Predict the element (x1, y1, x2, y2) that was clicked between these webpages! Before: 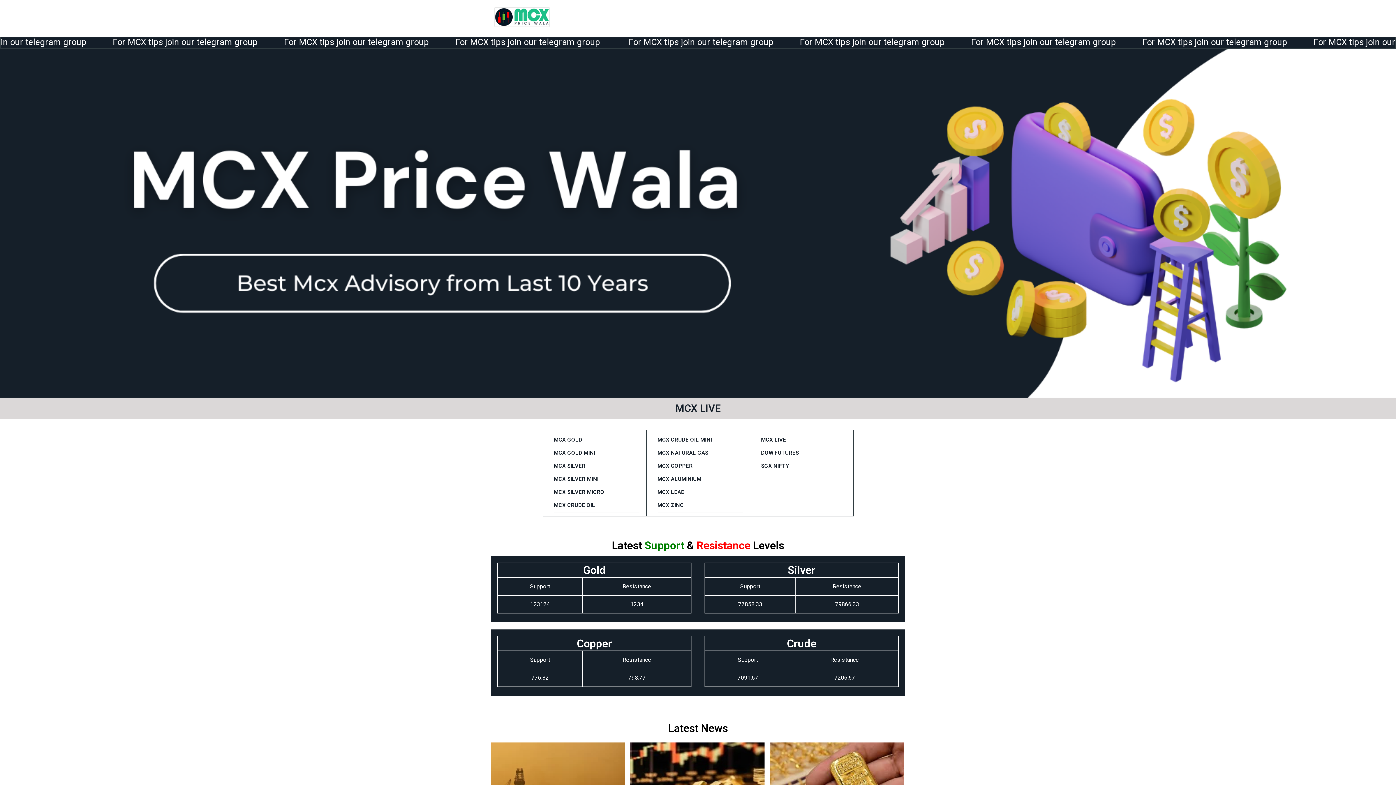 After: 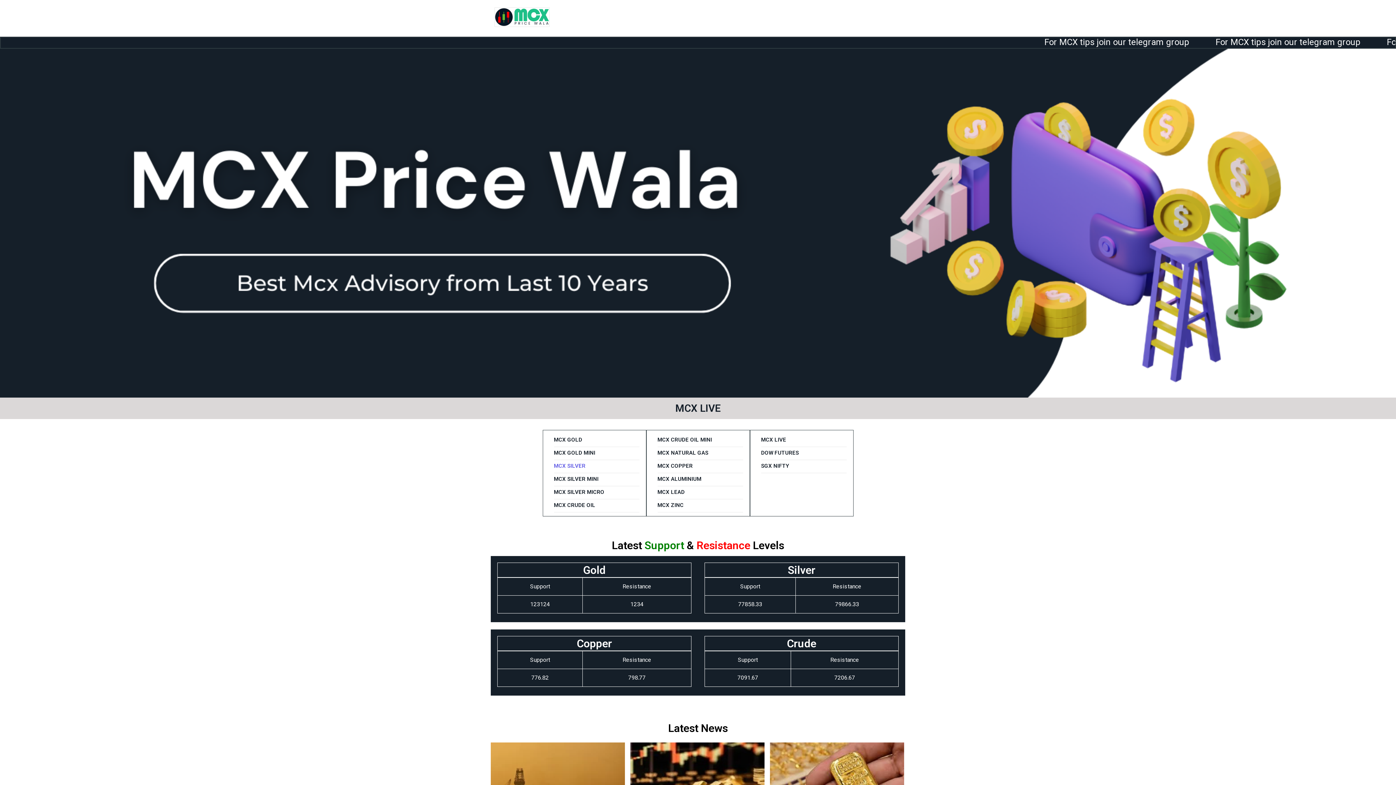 Action: label: MCX SILVER bbox: (554, 463, 585, 468)